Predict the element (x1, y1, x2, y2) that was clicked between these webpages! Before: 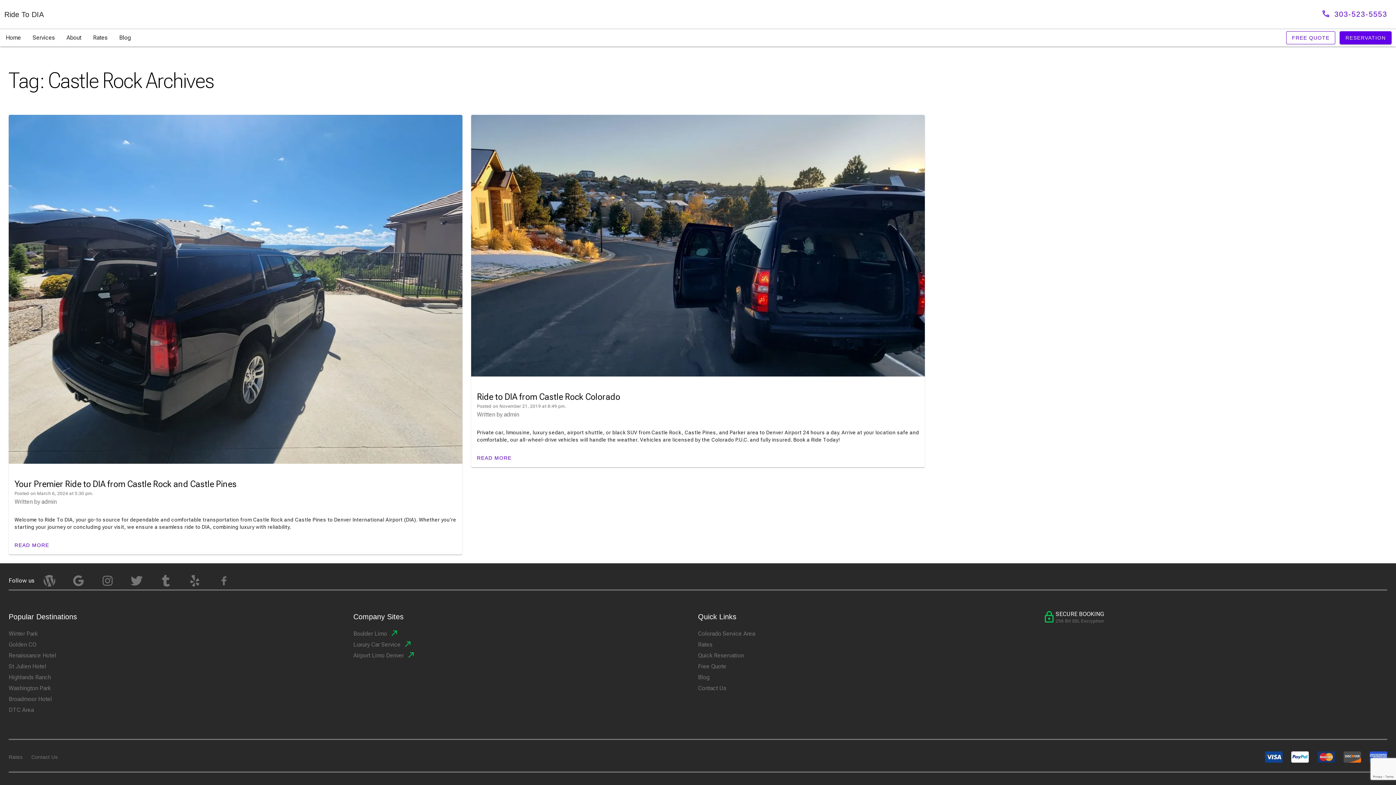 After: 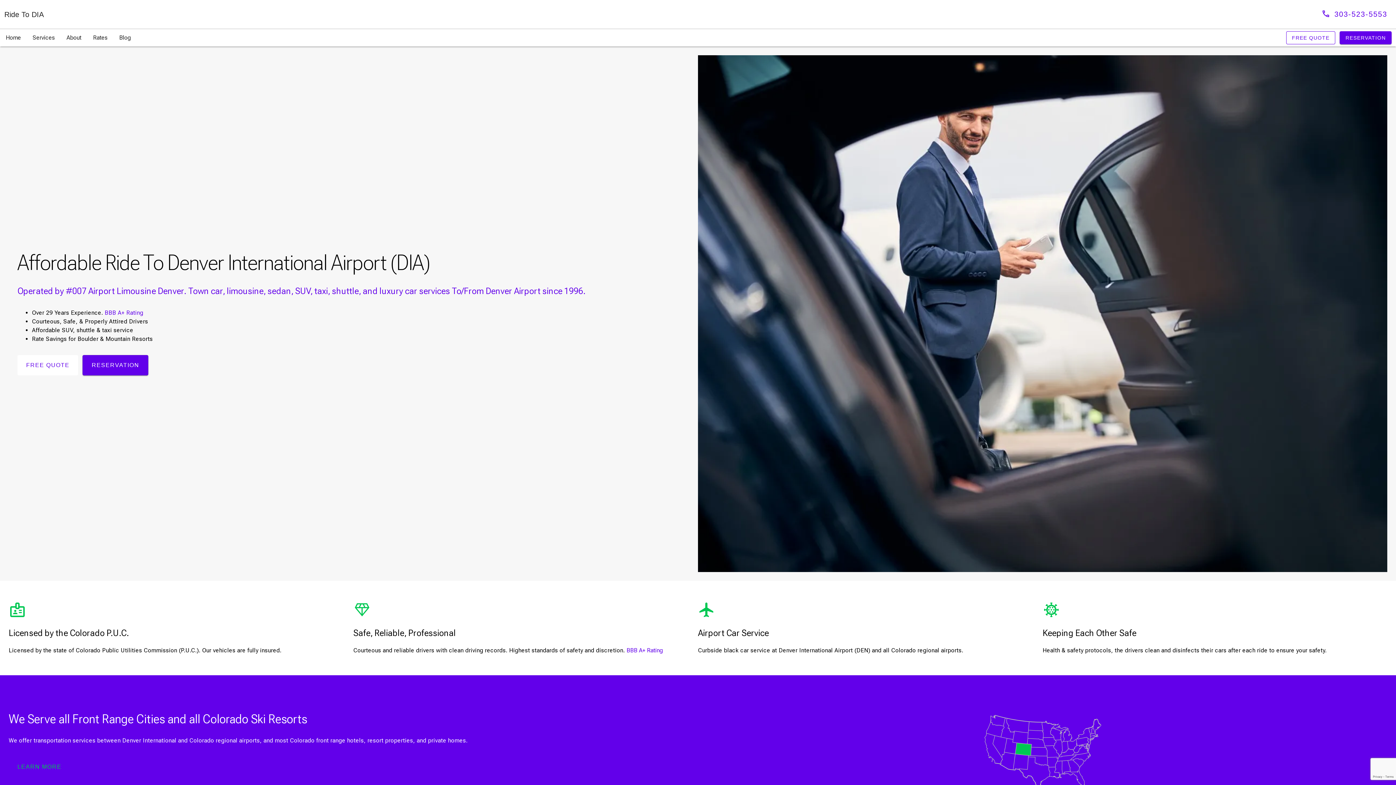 Action: label: Home bbox: (0, 29, 26, 46)